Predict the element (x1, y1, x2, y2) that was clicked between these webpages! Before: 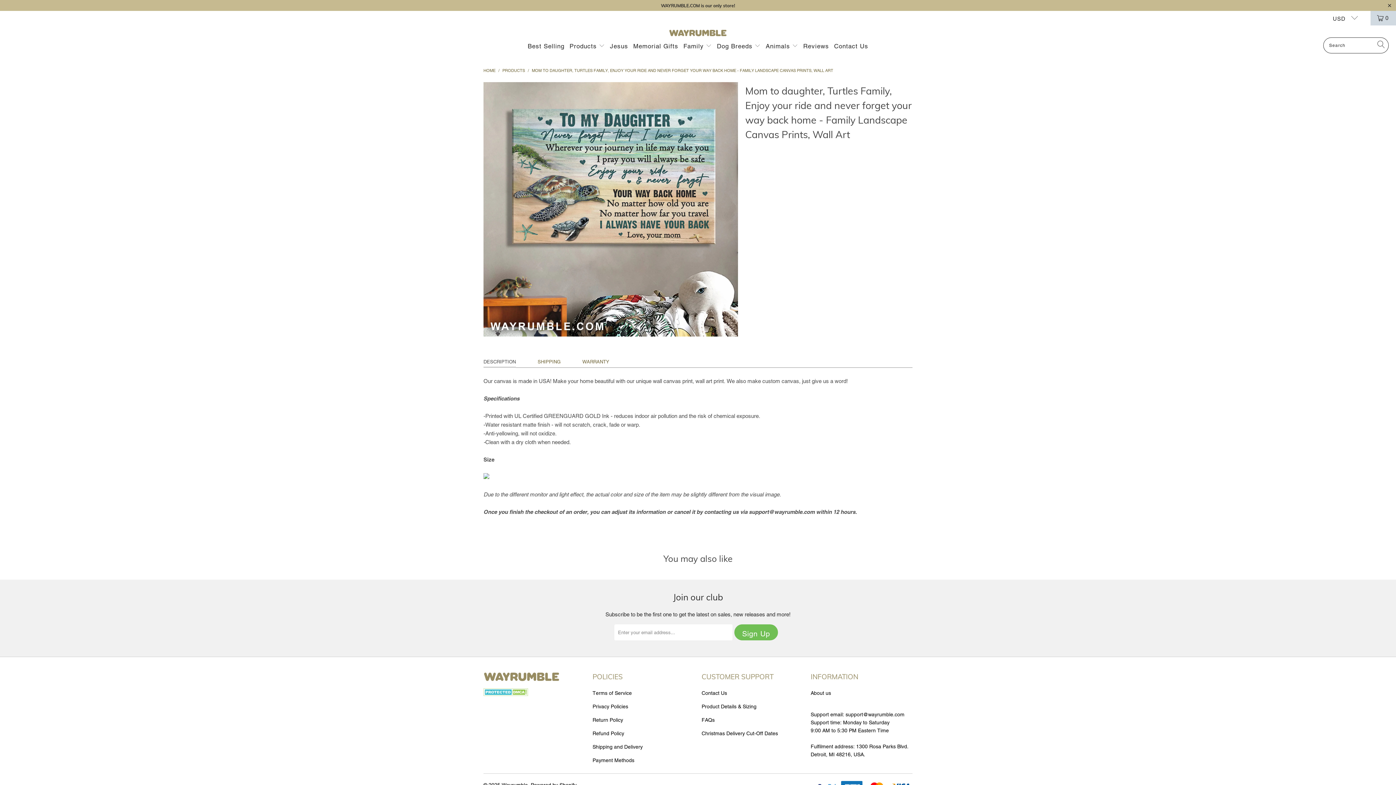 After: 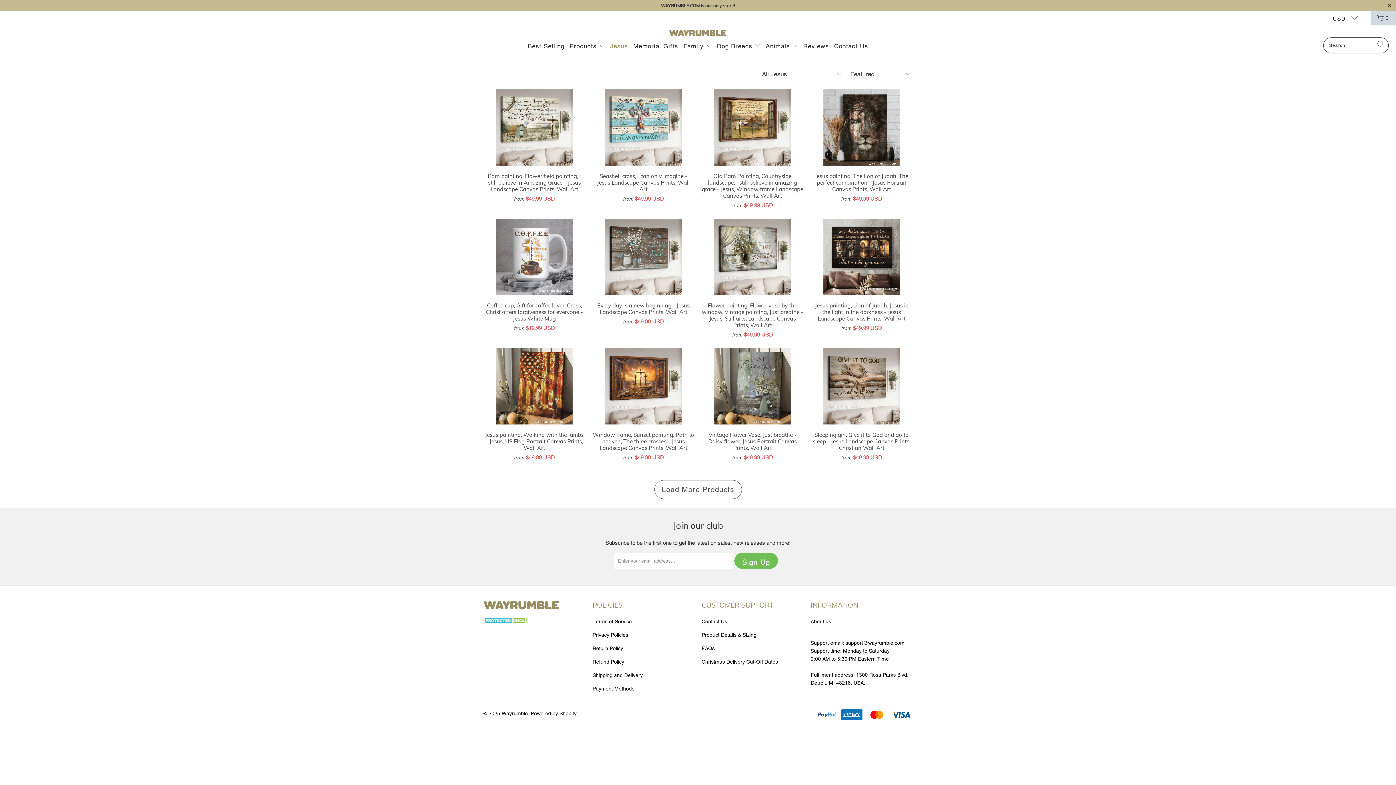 Action: label: Jesus bbox: (610, 37, 628, 55)